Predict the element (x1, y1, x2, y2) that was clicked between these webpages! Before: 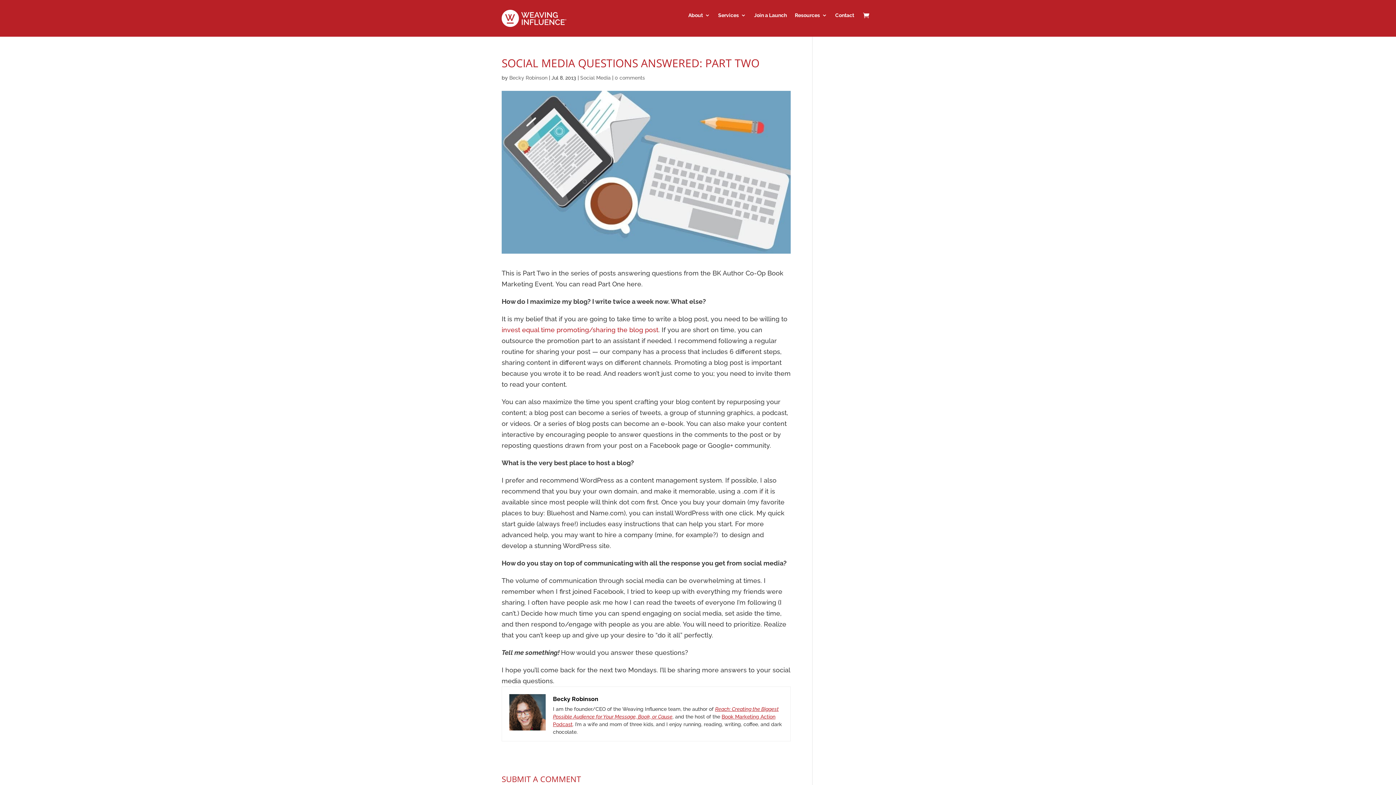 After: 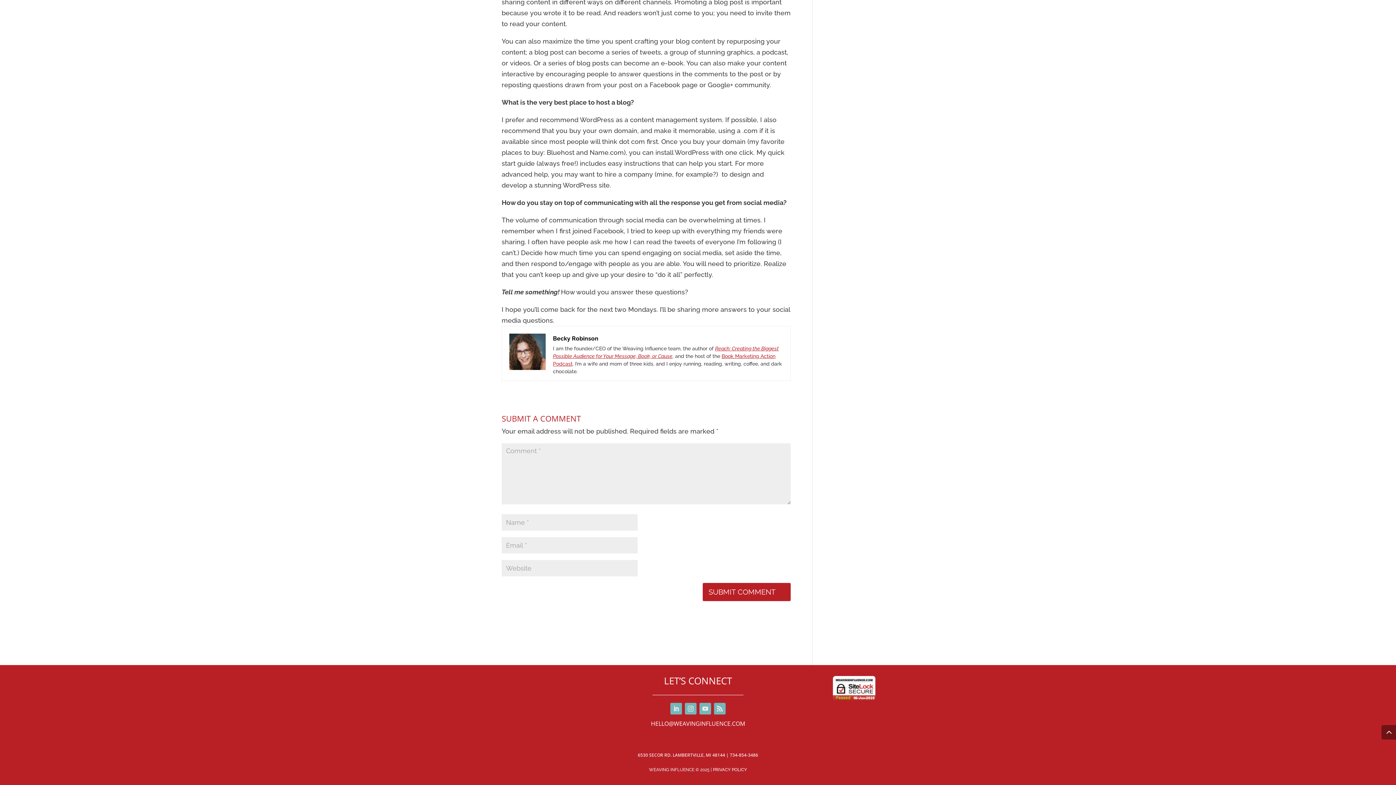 Action: label: 0 comments bbox: (614, 75, 645, 80)